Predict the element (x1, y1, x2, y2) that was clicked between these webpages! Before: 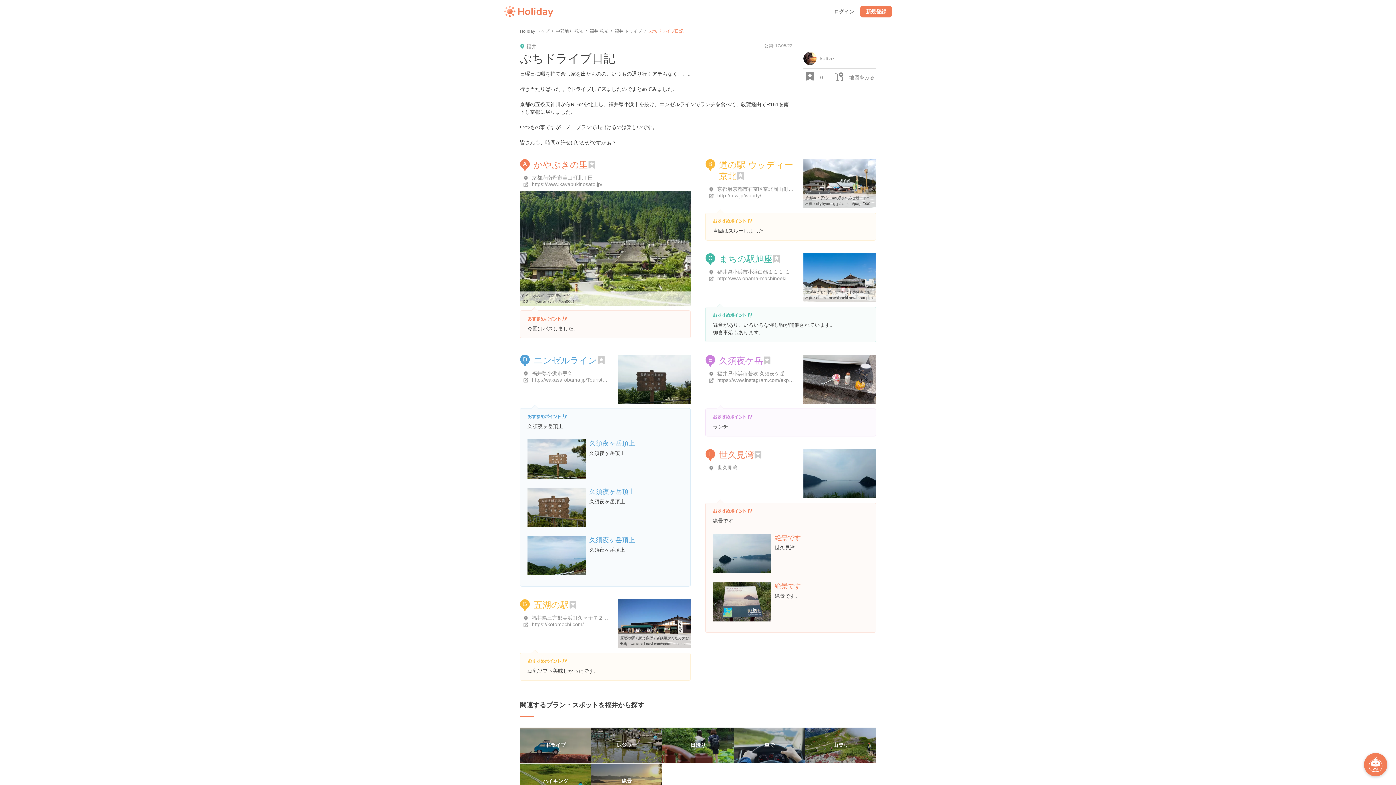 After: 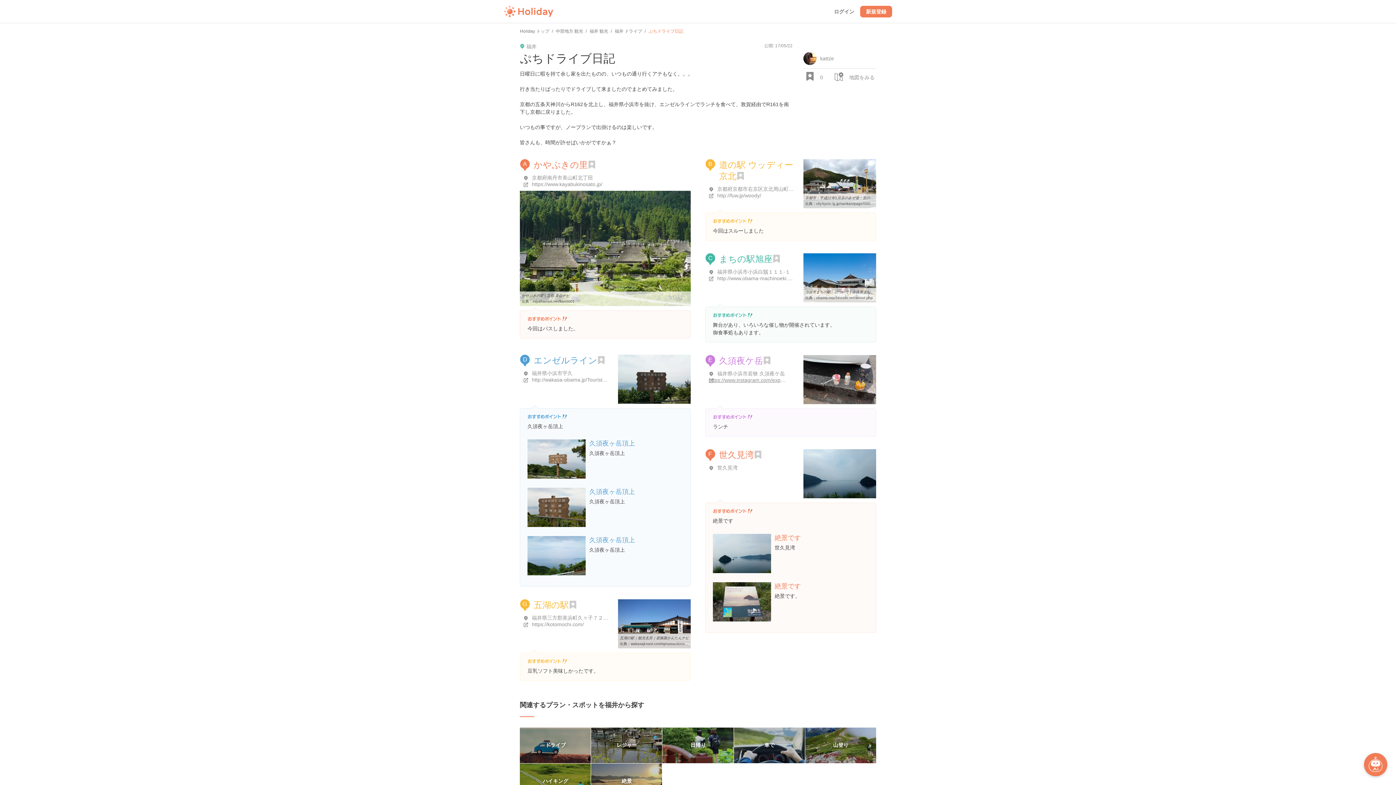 Action: bbox: (717, 377, 850, 383) label: https://www.instagram.com/explore/locations/1008377006